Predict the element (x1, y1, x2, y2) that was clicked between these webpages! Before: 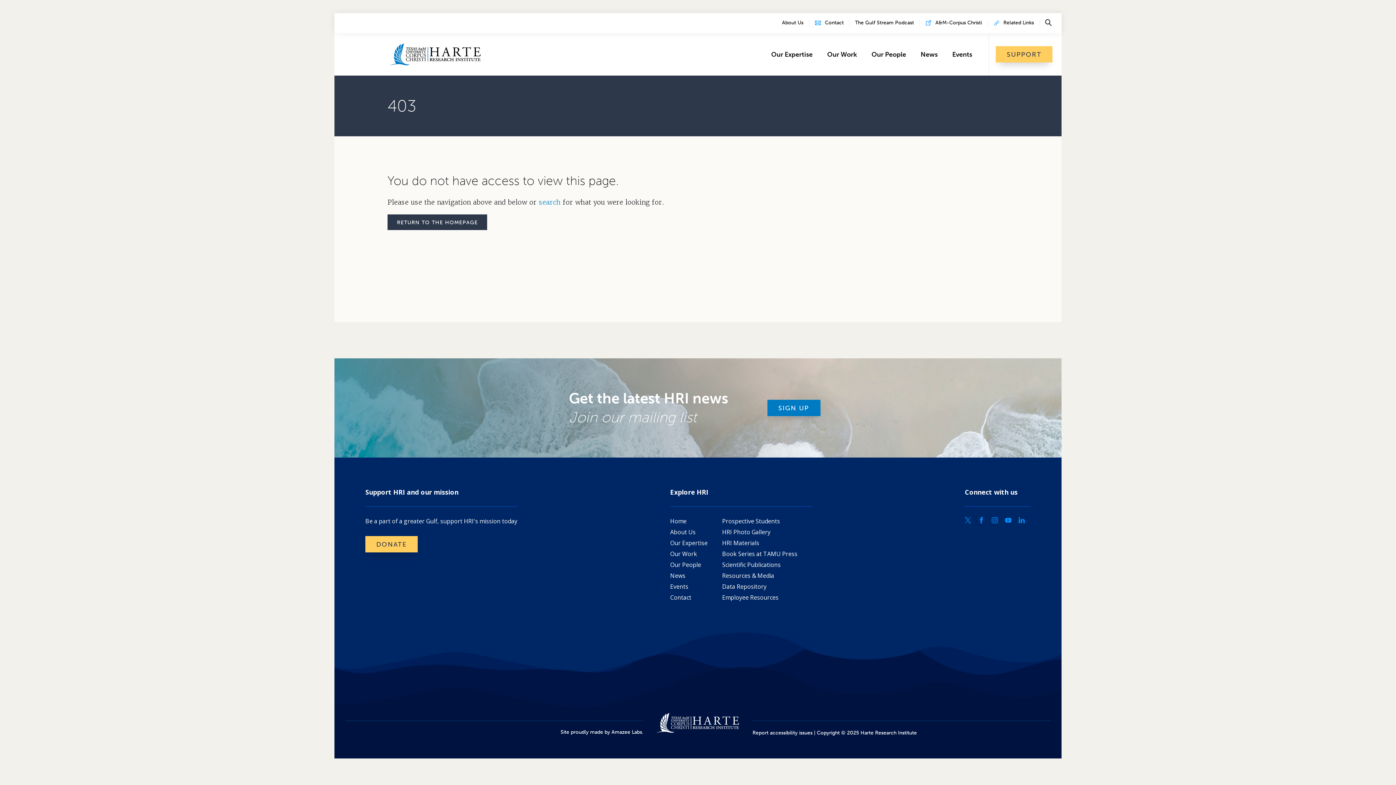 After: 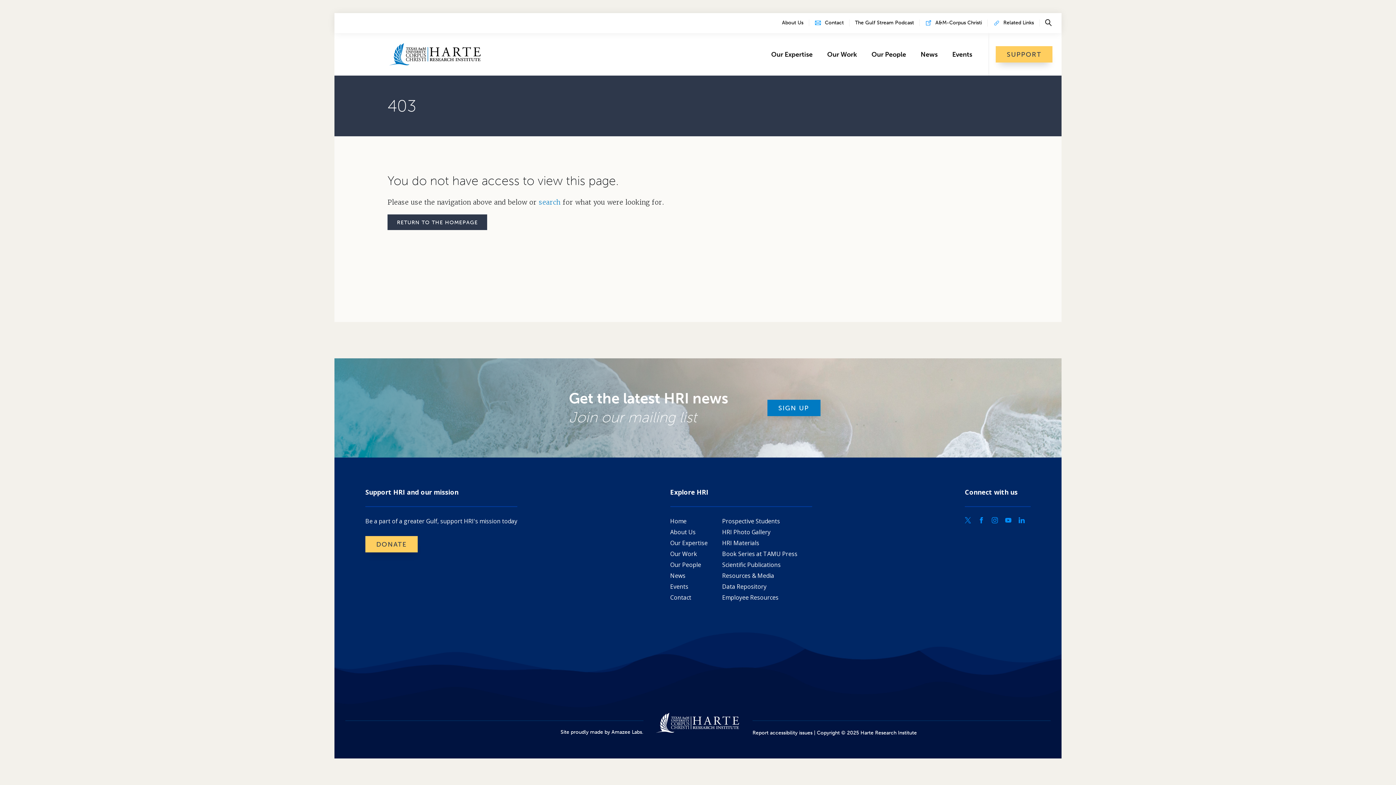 Action: bbox: (1005, 515, 1011, 526)